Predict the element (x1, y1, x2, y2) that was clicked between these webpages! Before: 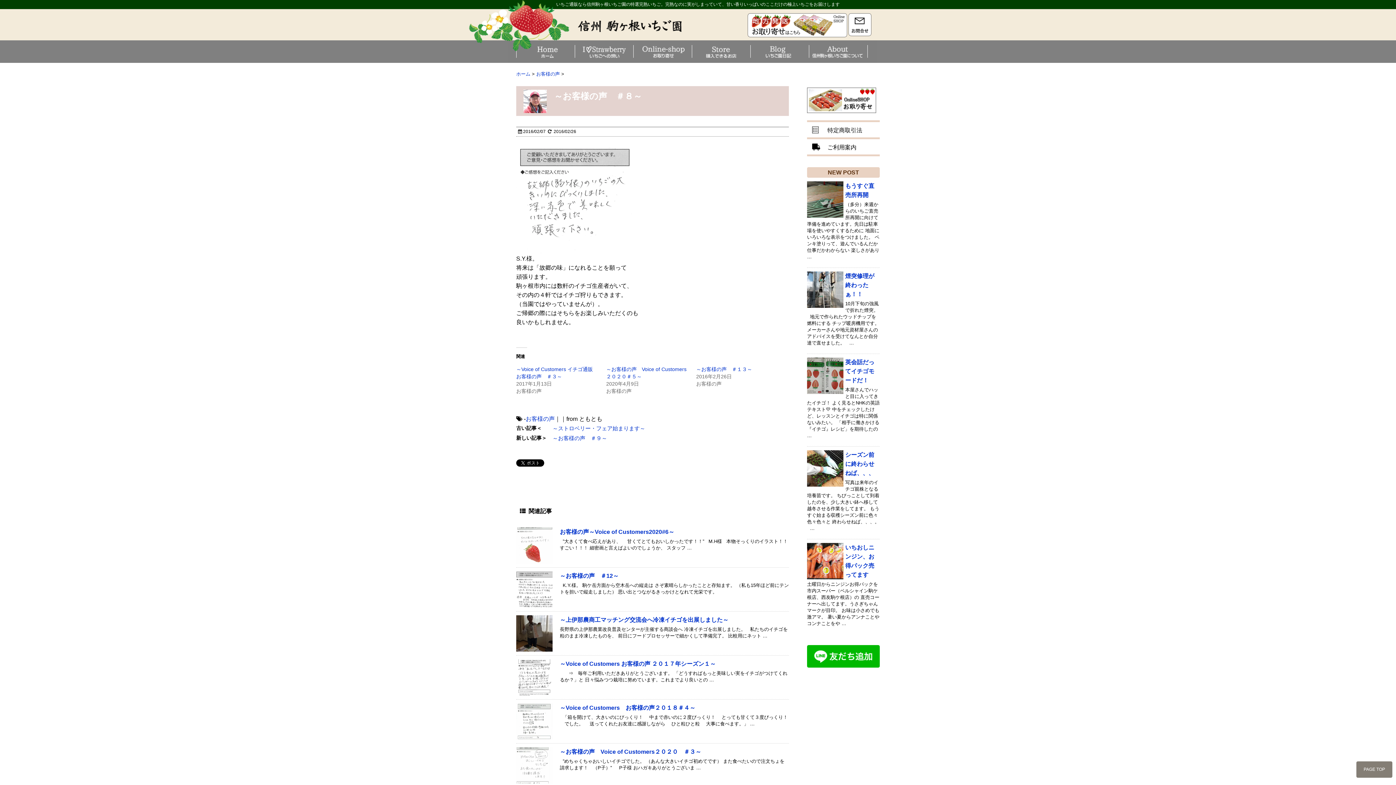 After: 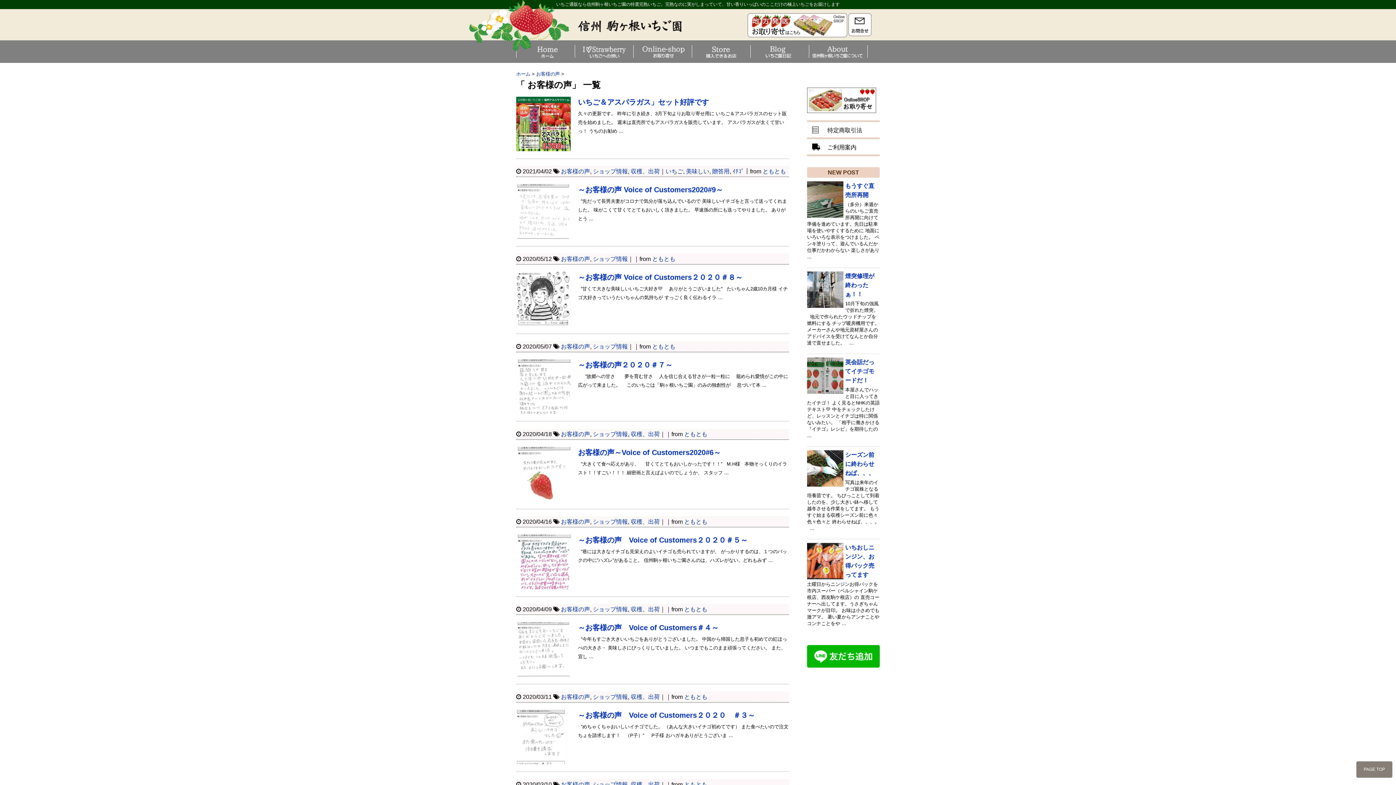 Action: label: お客様の声 bbox: (525, 416, 554, 422)